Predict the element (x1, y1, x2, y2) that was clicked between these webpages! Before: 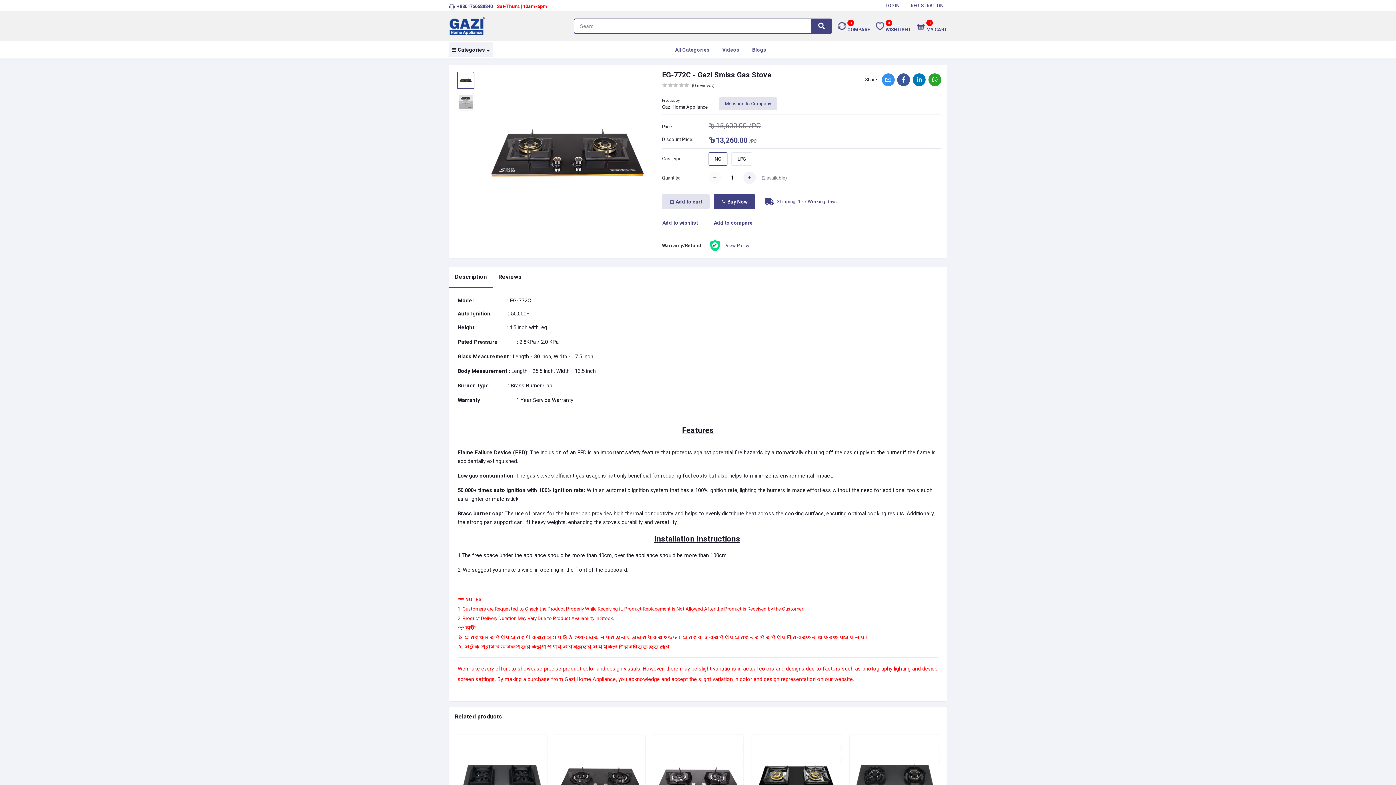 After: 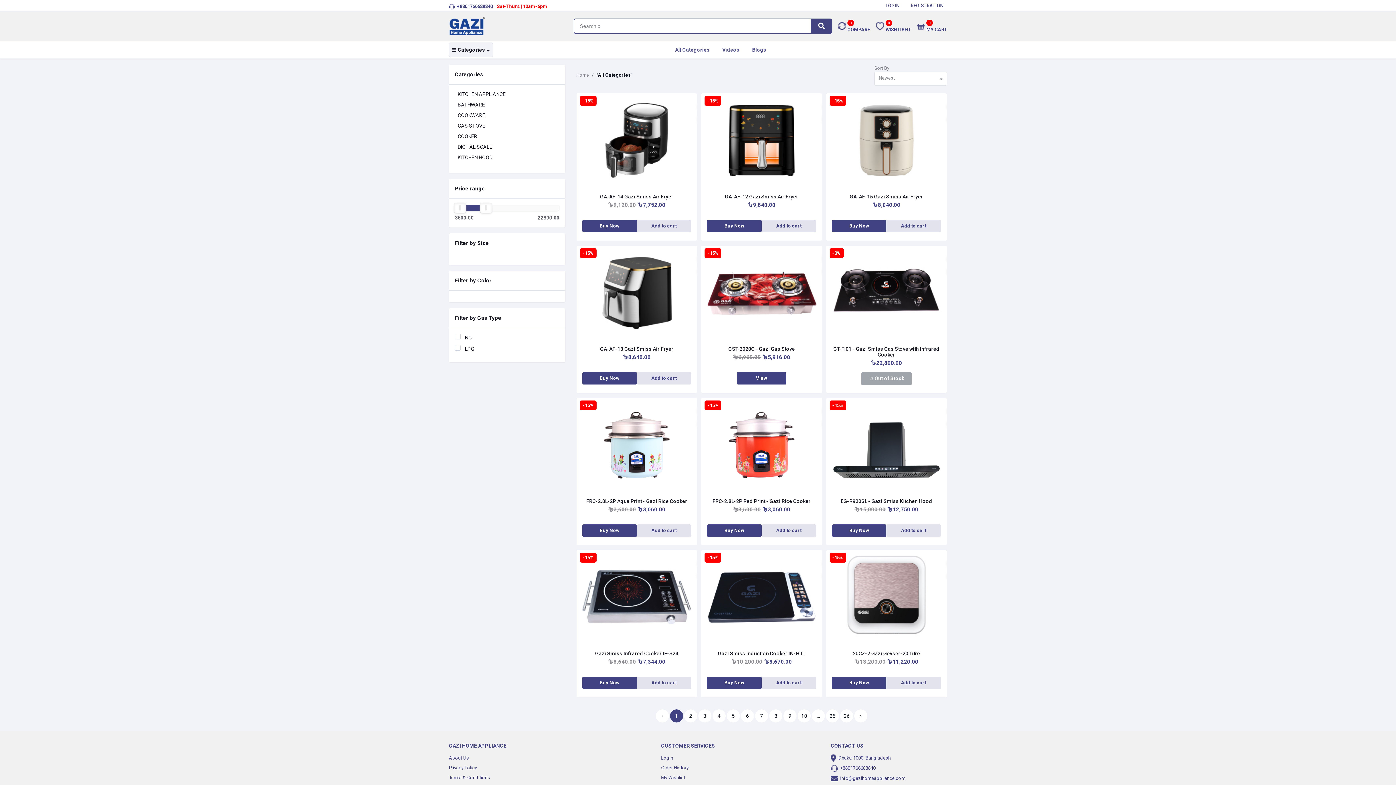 Action: bbox: (811, 18, 832, 33)